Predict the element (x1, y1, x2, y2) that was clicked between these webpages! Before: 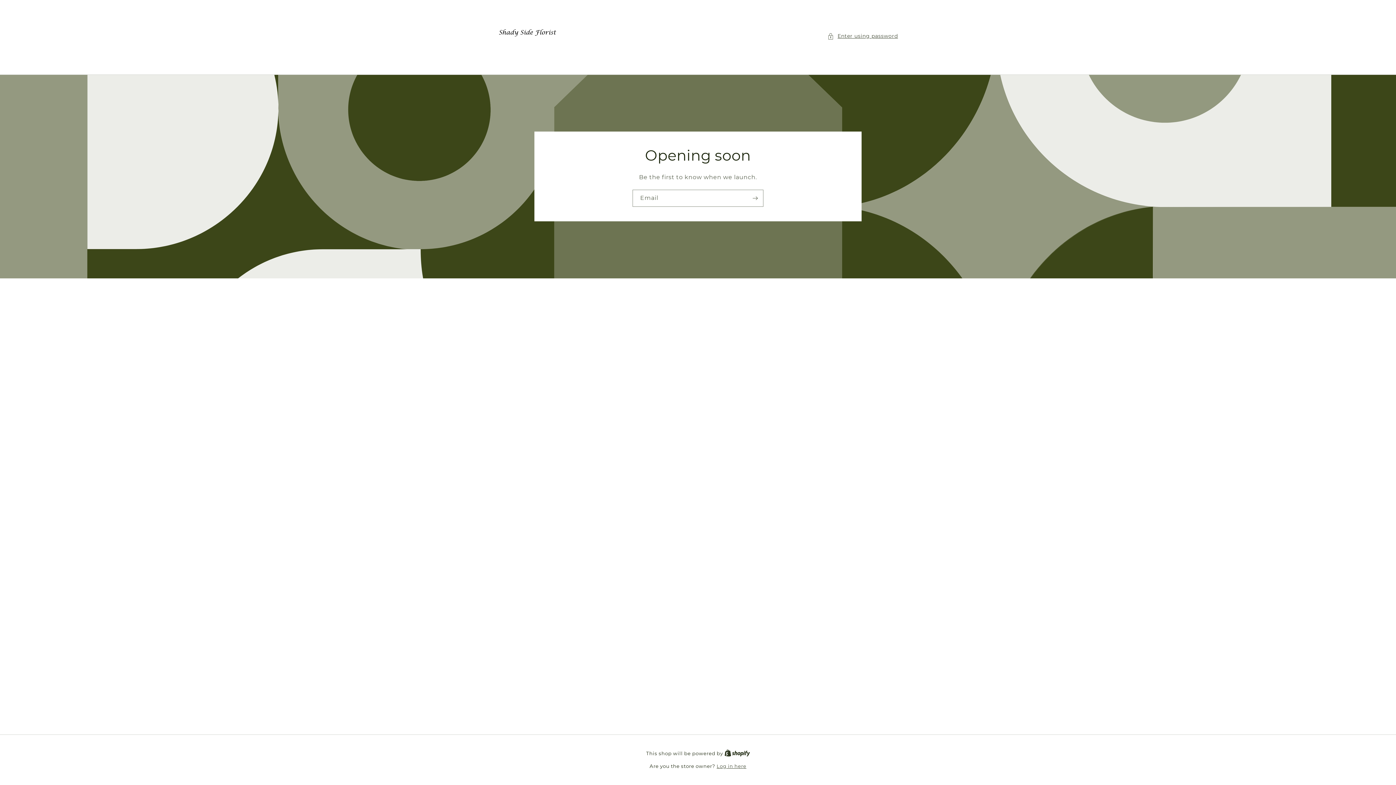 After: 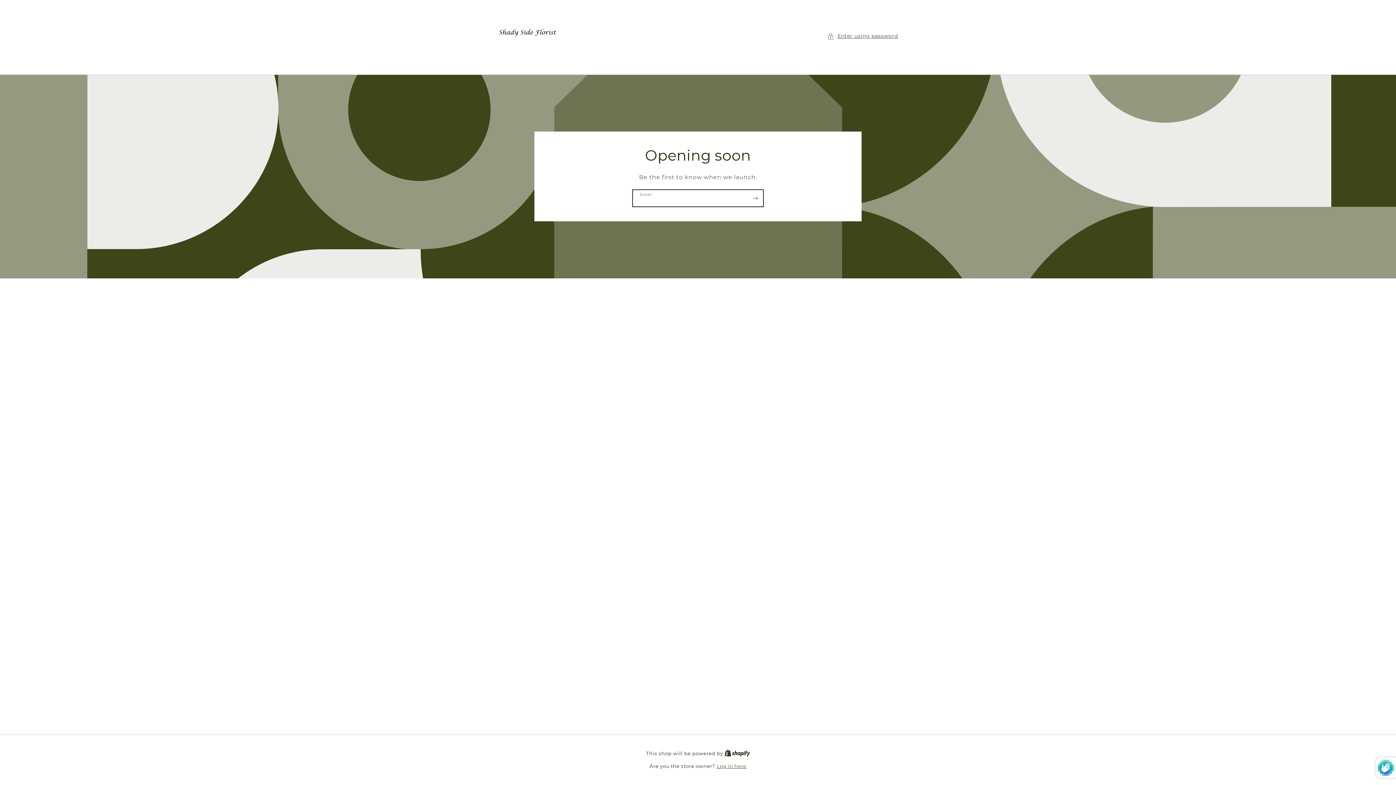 Action: bbox: (747, 189, 763, 207) label: Subscribe